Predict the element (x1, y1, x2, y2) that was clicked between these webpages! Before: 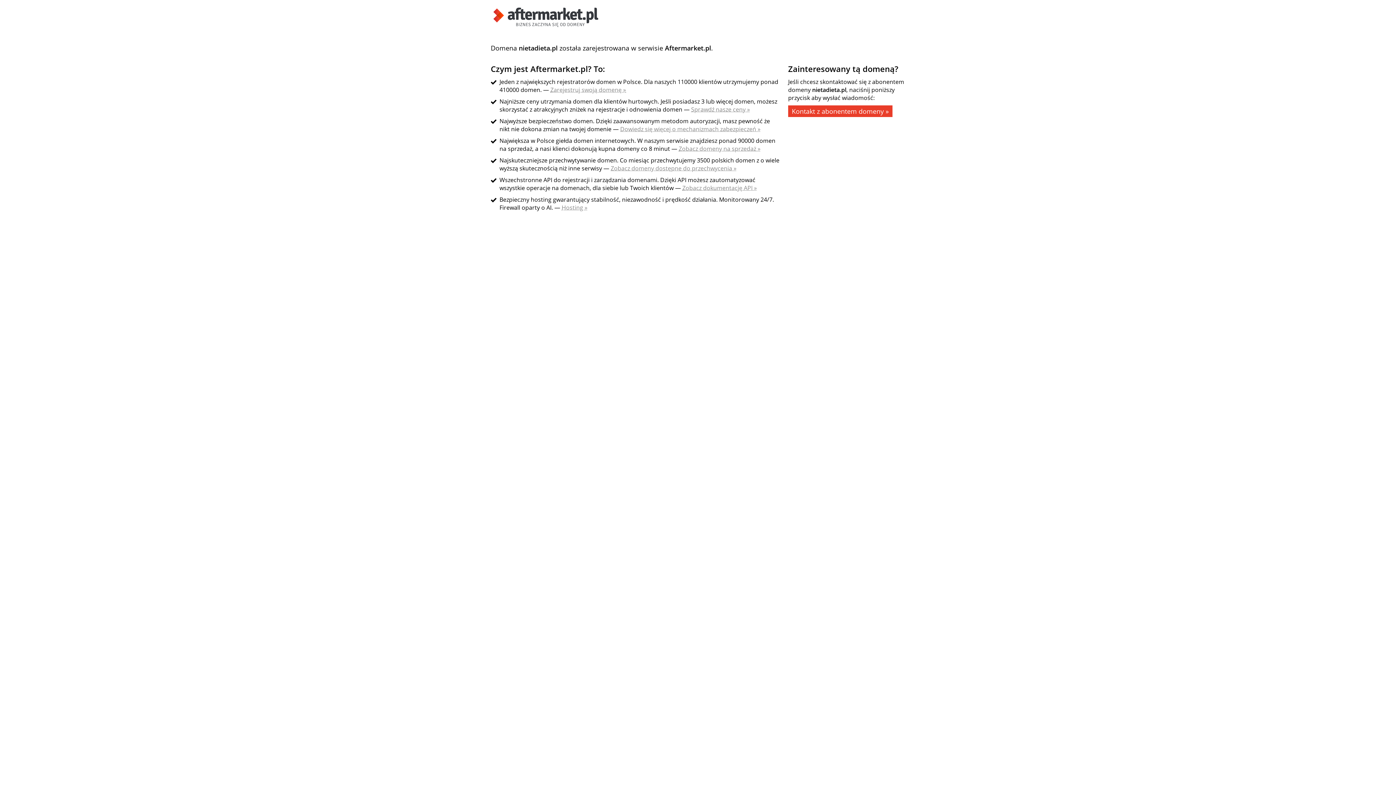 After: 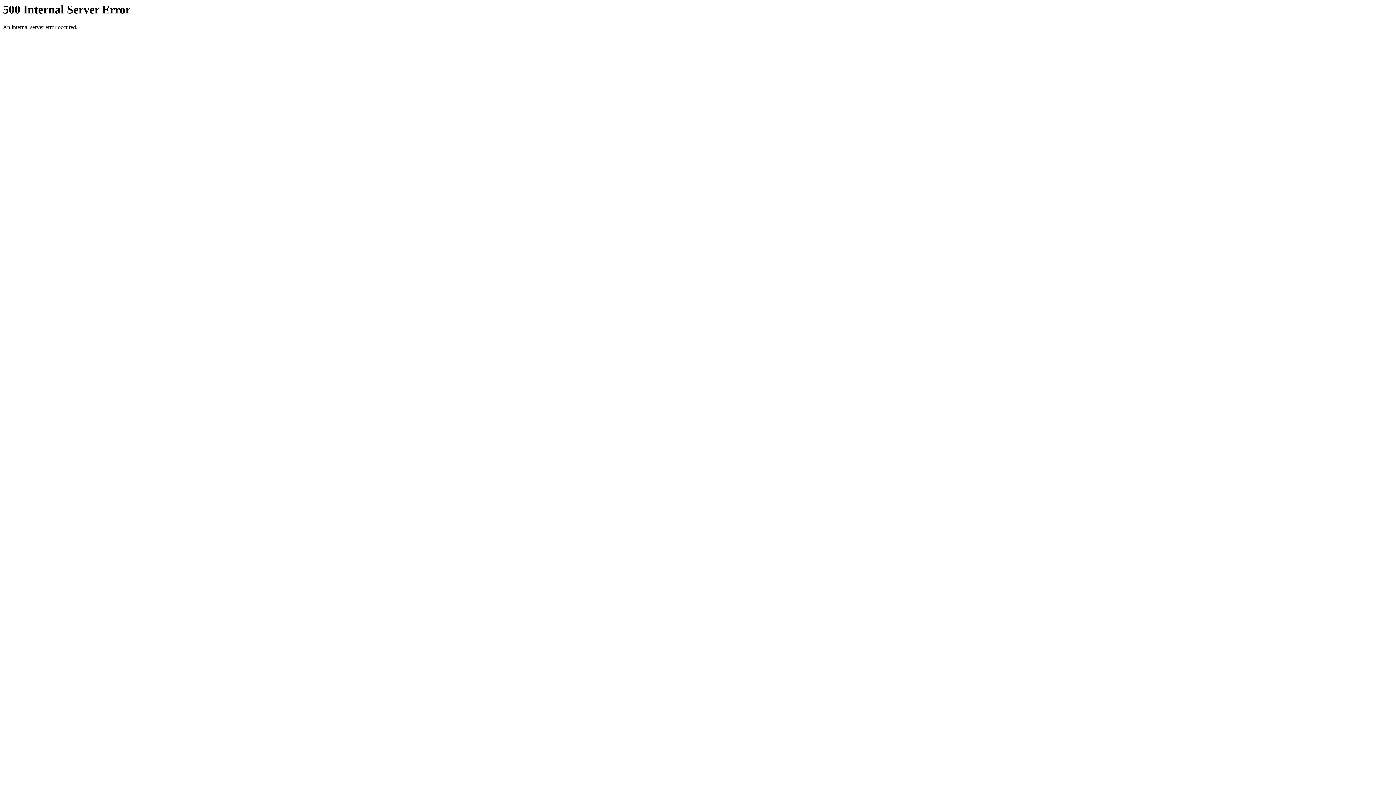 Action: bbox: (691, 105, 750, 113) label: Sprawdź nasze ceny »